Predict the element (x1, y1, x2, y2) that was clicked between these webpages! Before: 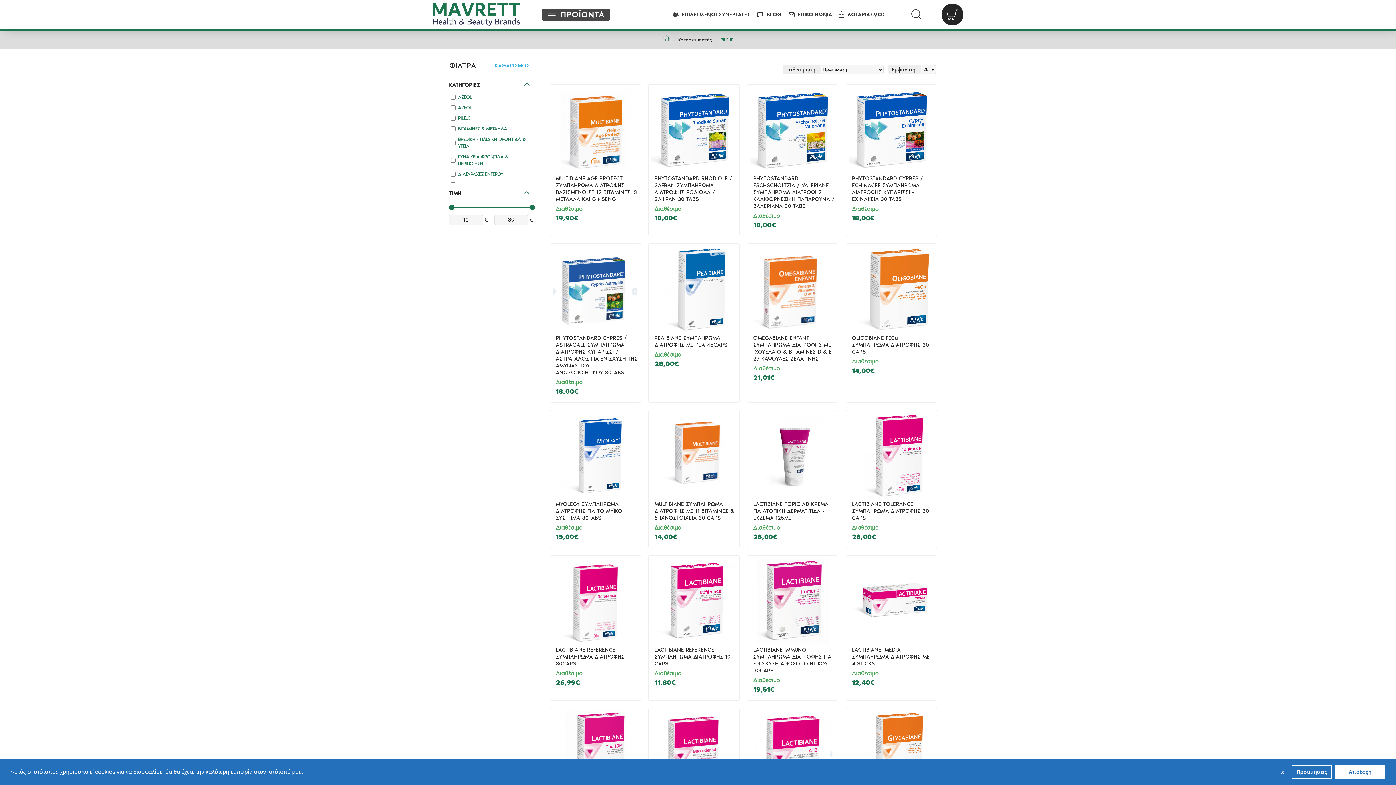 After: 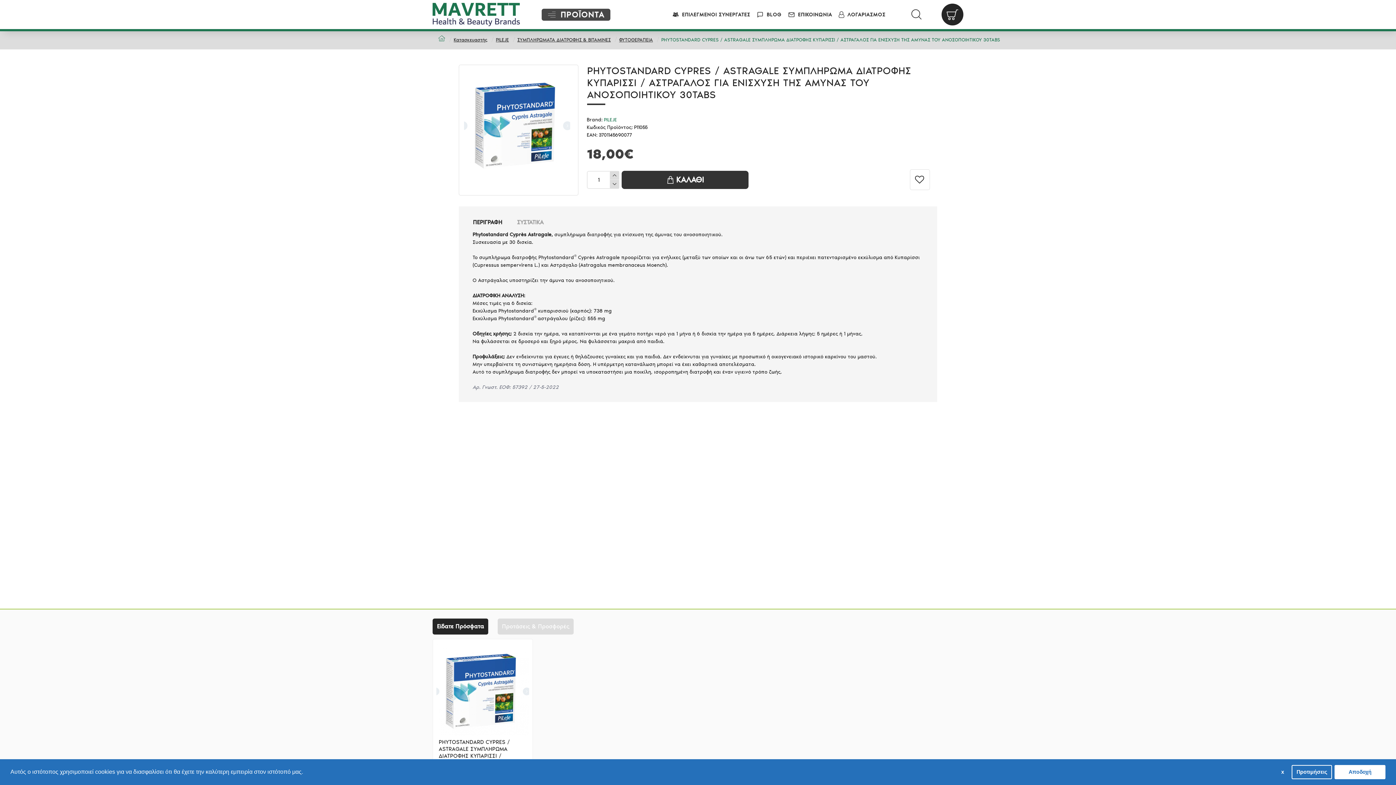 Action: bbox: (553, 247, 637, 331)